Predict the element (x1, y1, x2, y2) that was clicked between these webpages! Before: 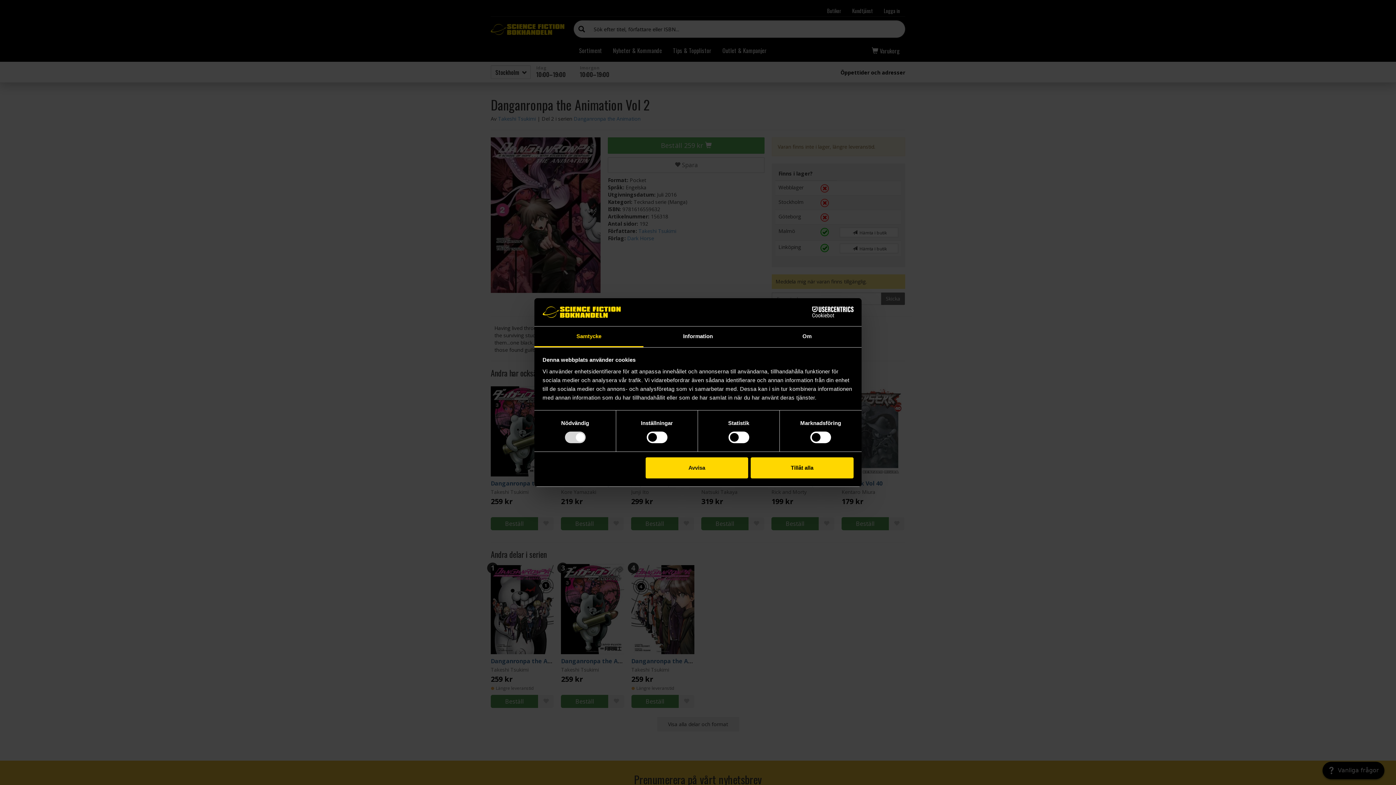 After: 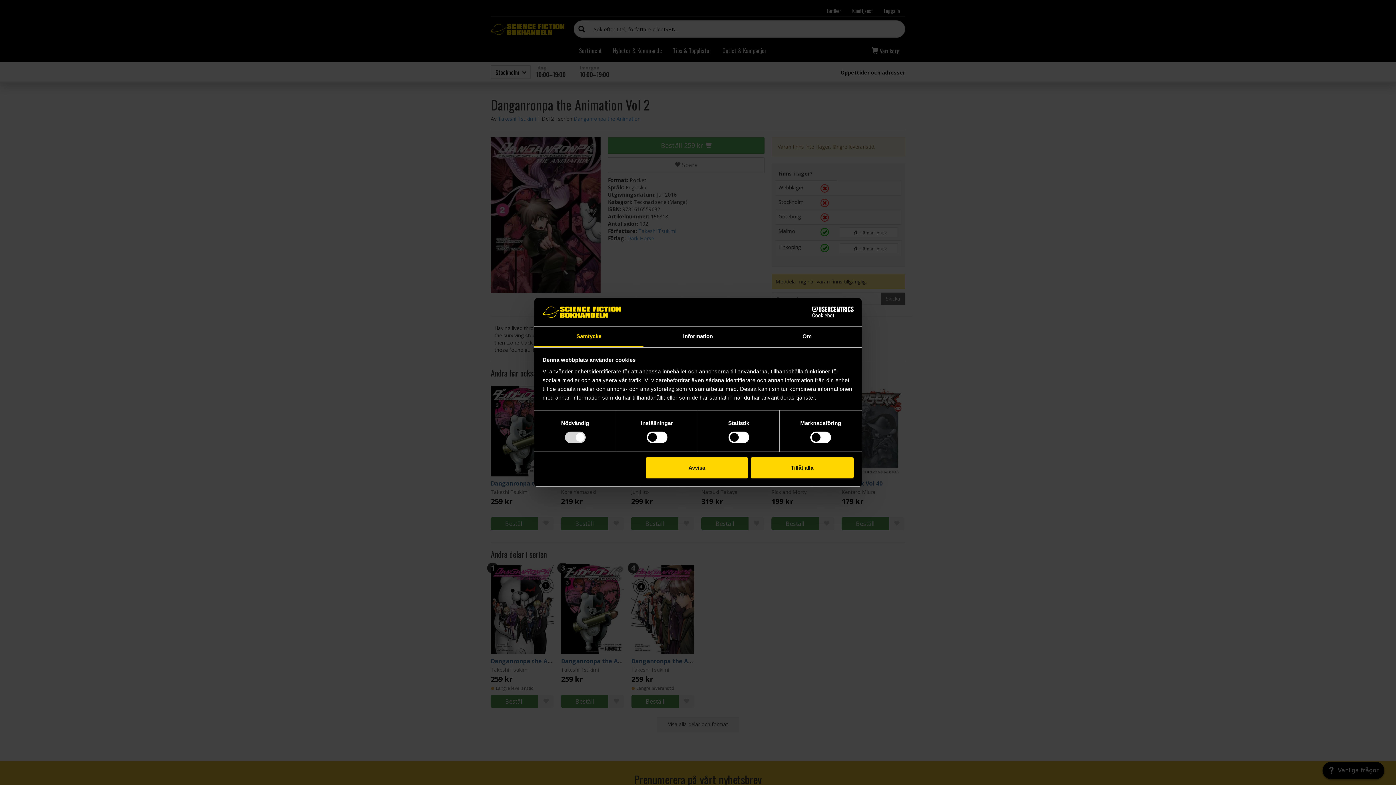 Action: bbox: (534, 326, 643, 347) label: Samtycke